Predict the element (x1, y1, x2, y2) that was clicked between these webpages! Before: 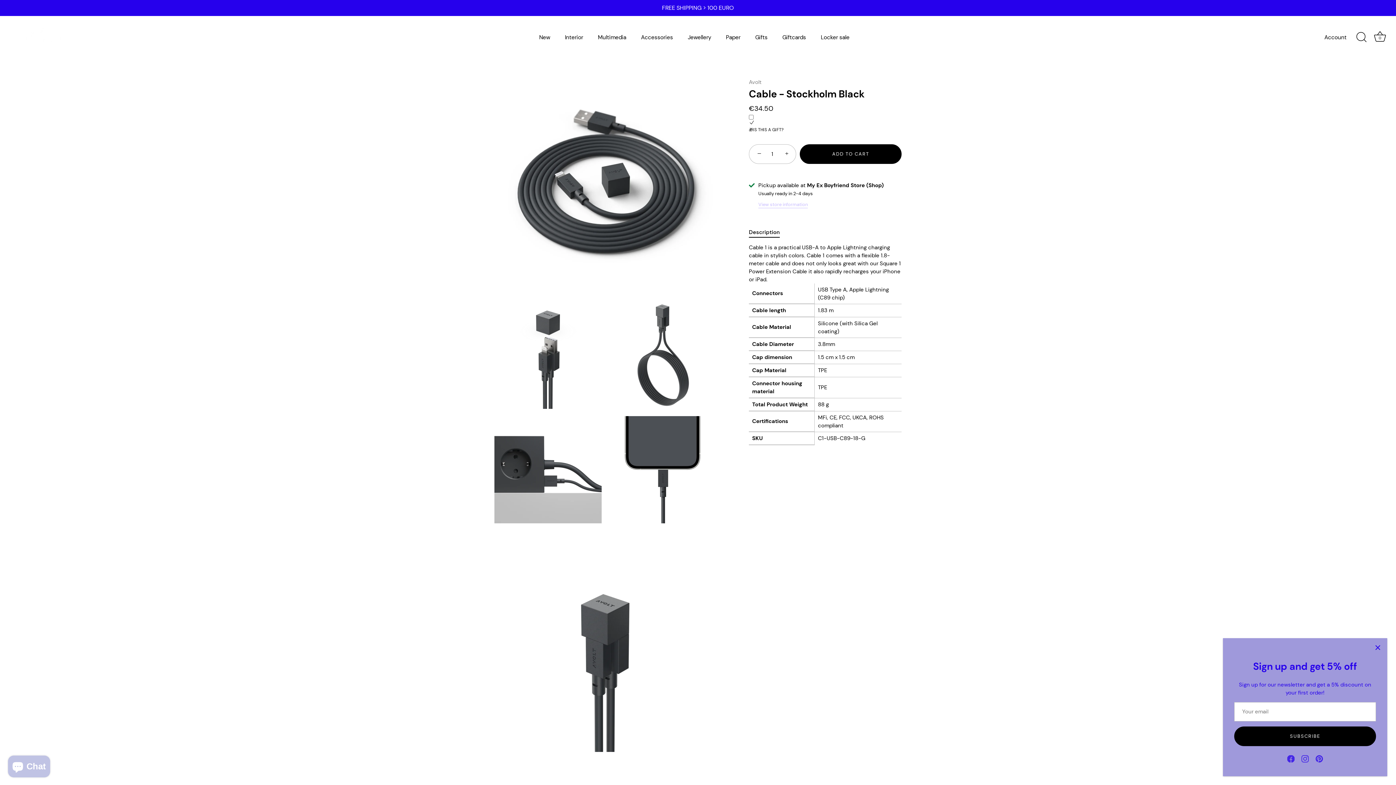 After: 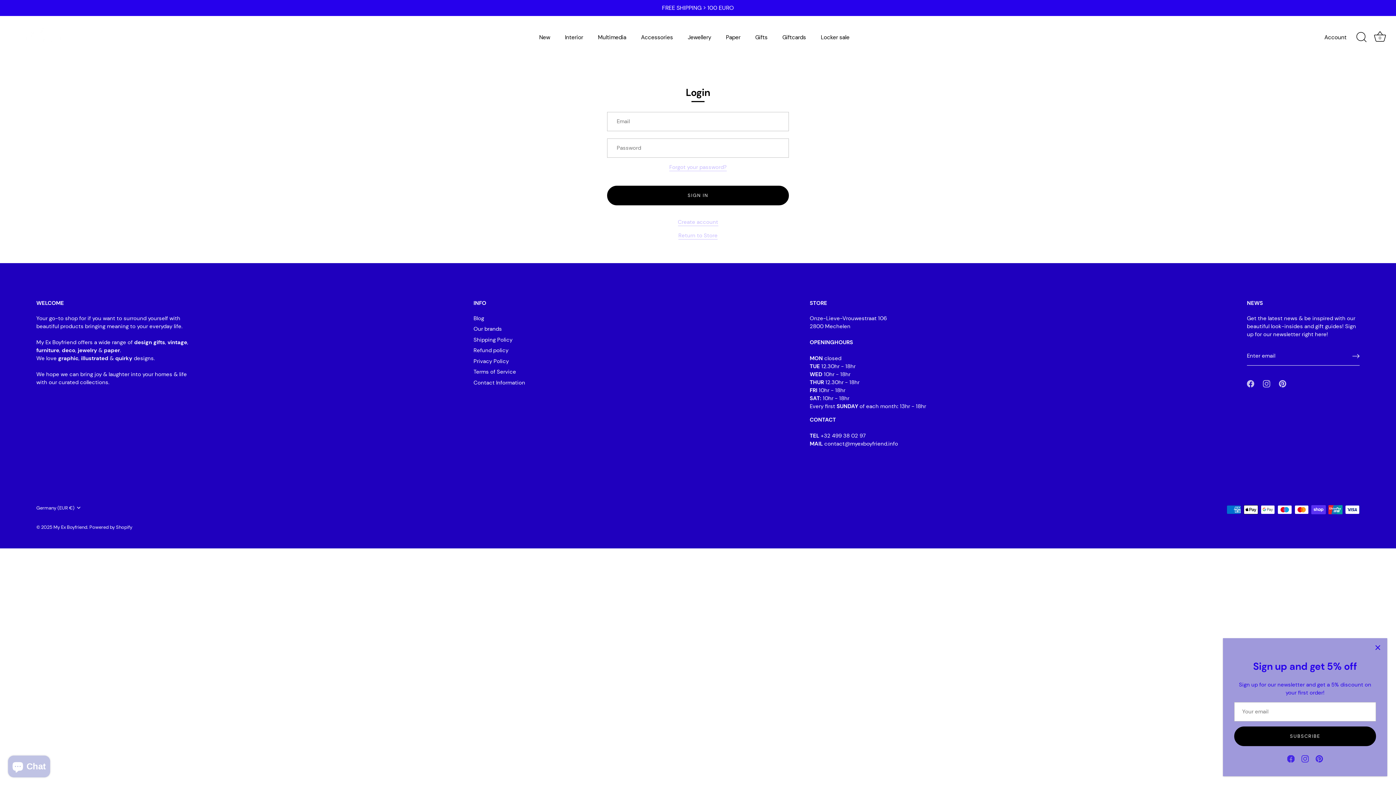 Action: label: Account bbox: (1324, 33, 1359, 41)